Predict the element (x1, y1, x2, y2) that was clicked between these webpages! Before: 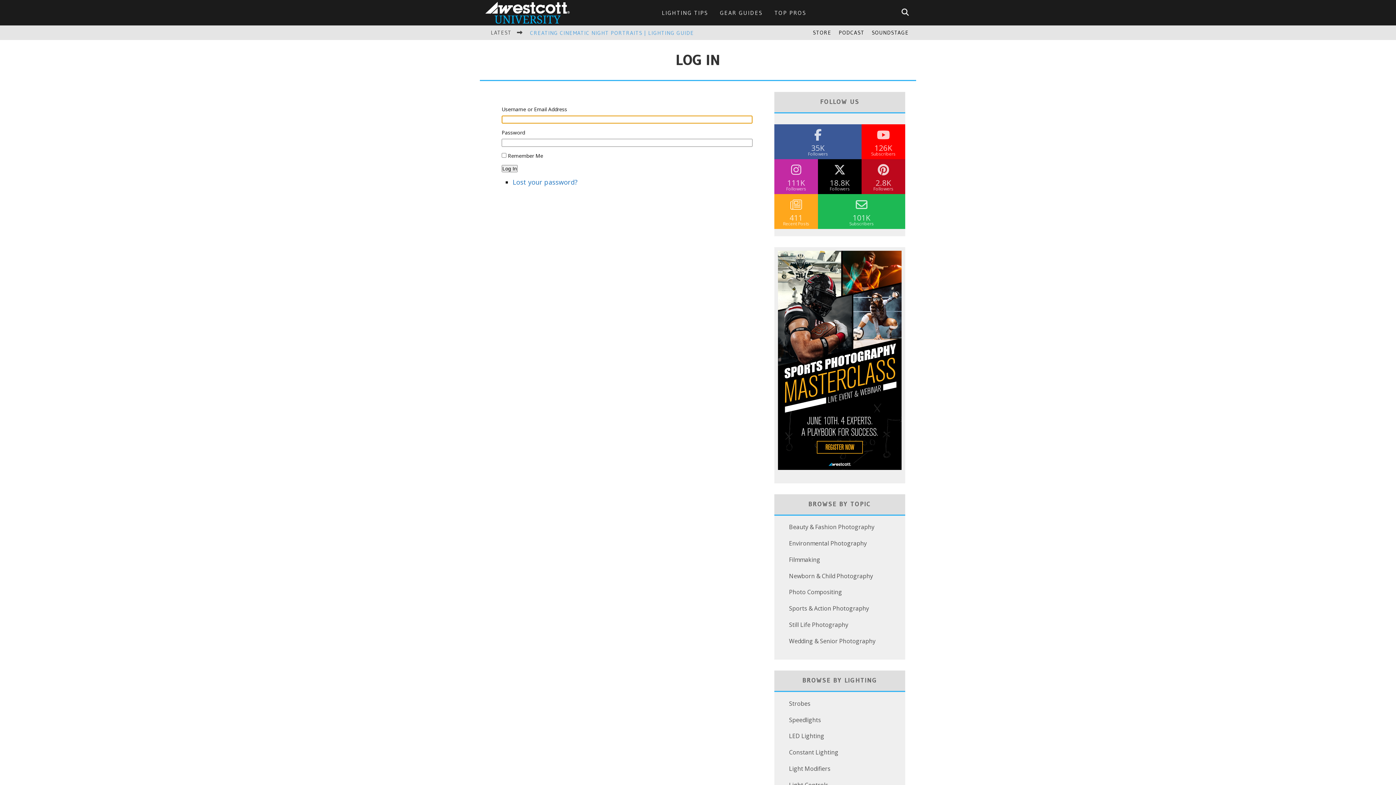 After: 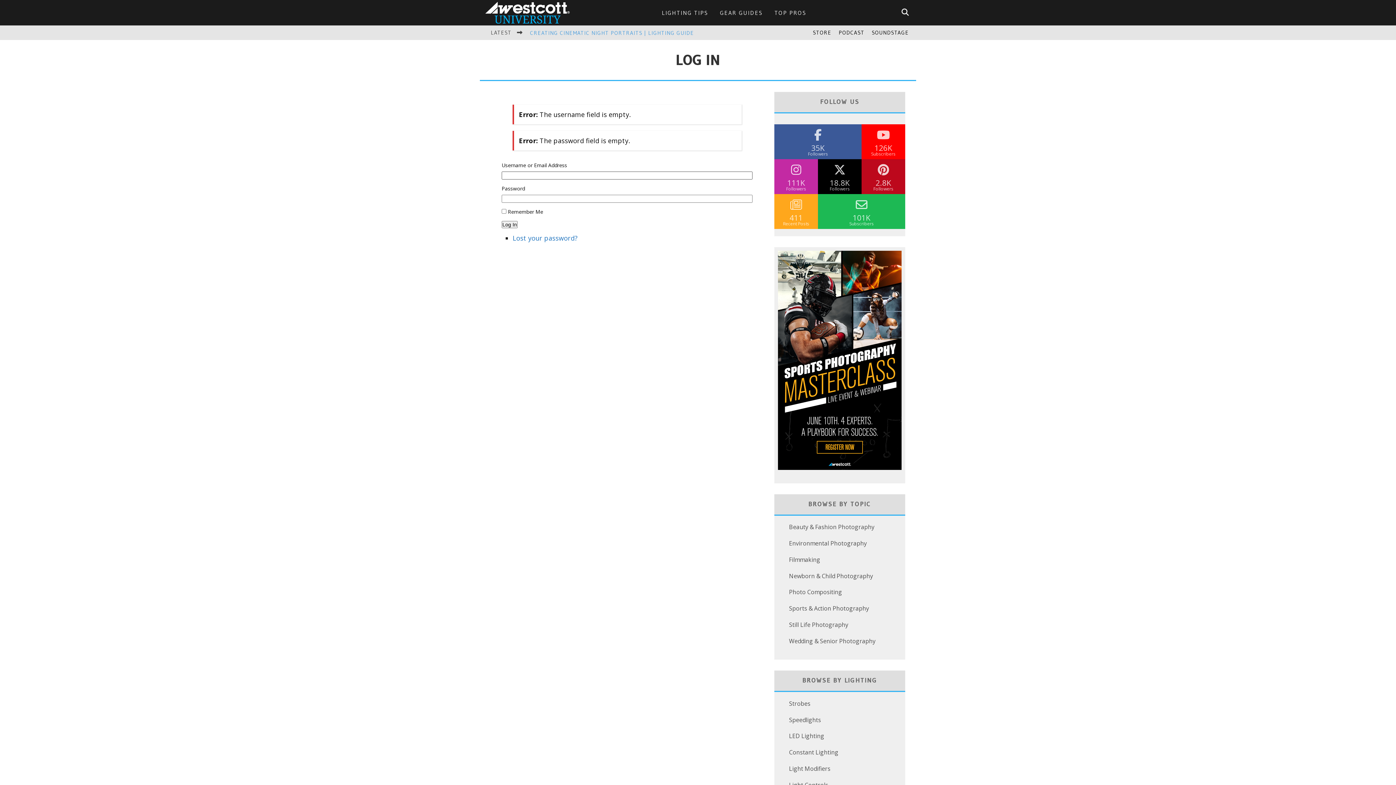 Action: label: Log In bbox: (501, 165, 517, 172)